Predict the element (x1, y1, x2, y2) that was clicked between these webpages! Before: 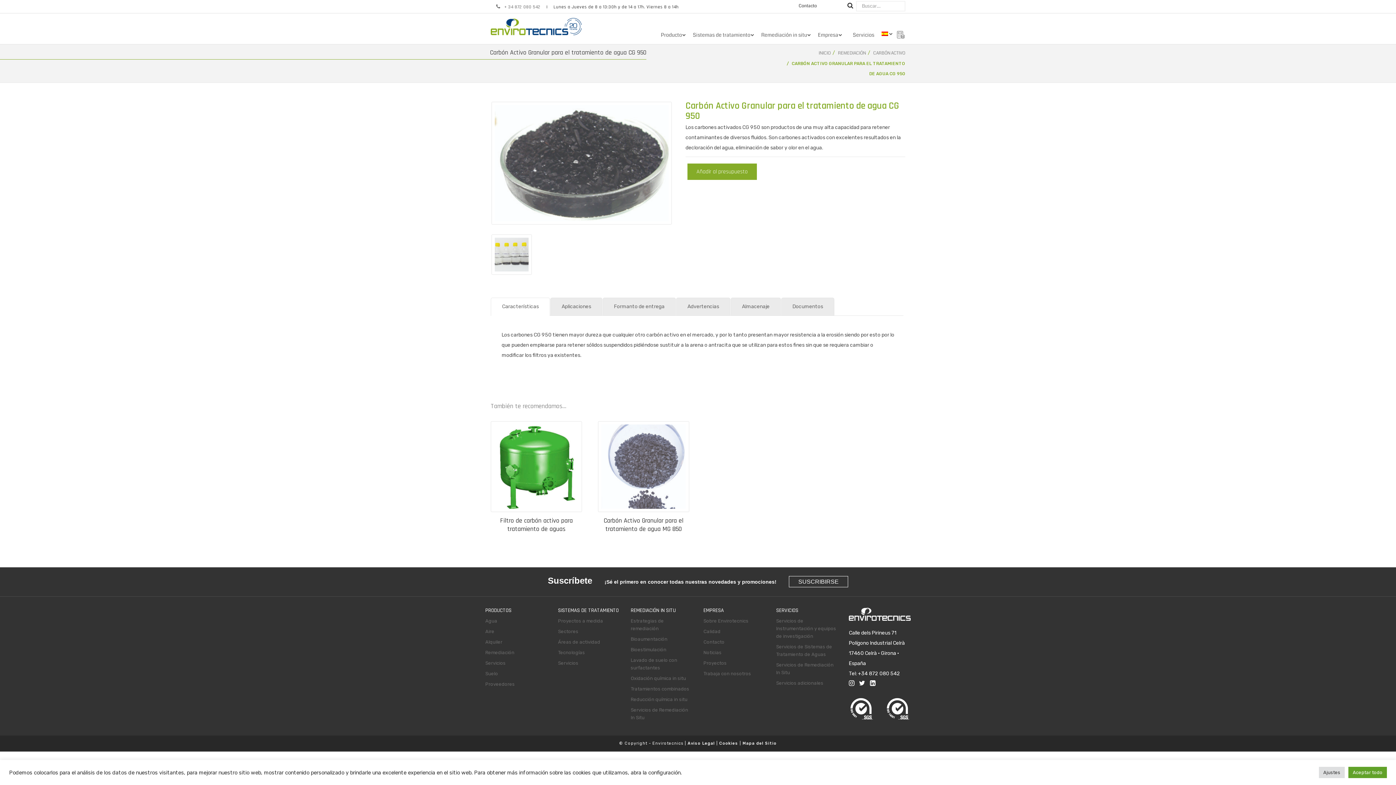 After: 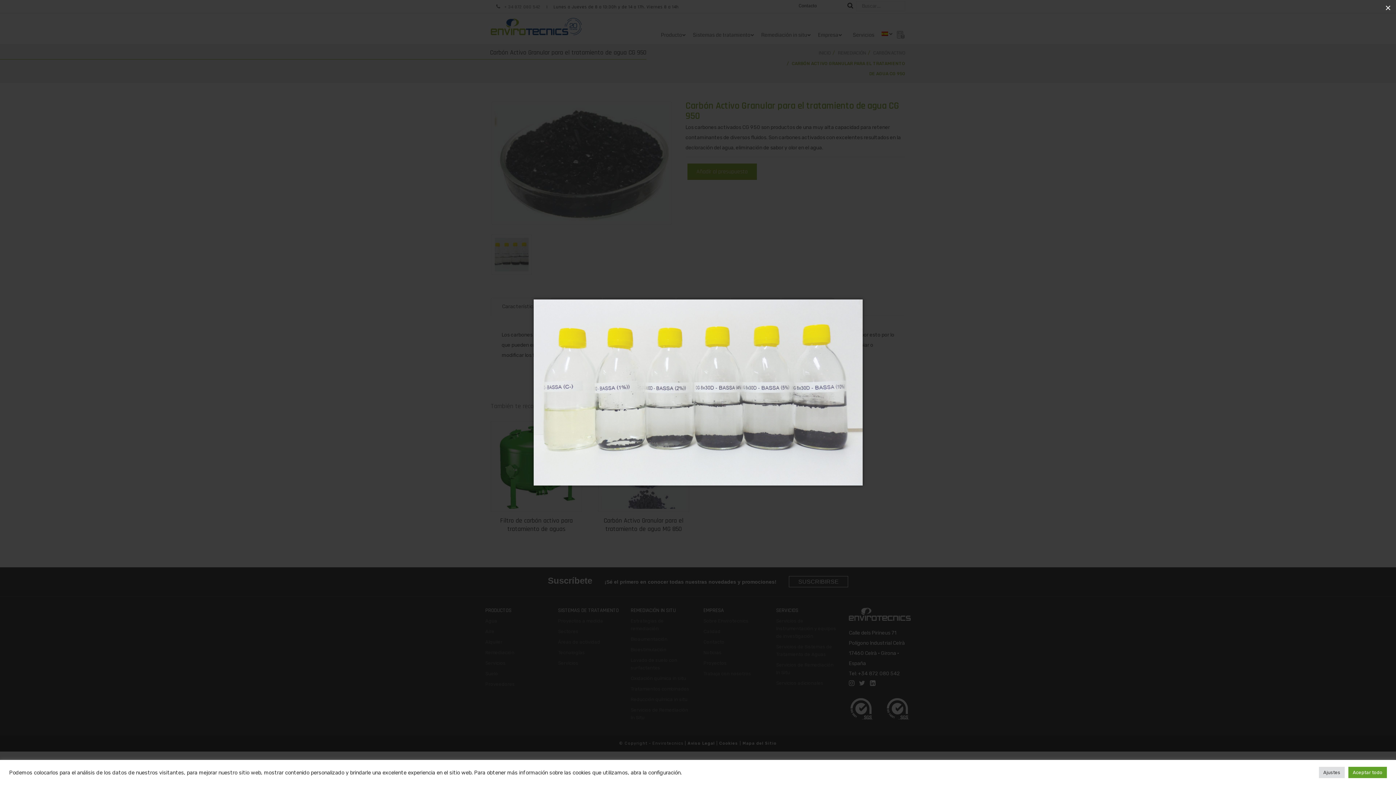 Action: bbox: (490, 234, 531, 274)